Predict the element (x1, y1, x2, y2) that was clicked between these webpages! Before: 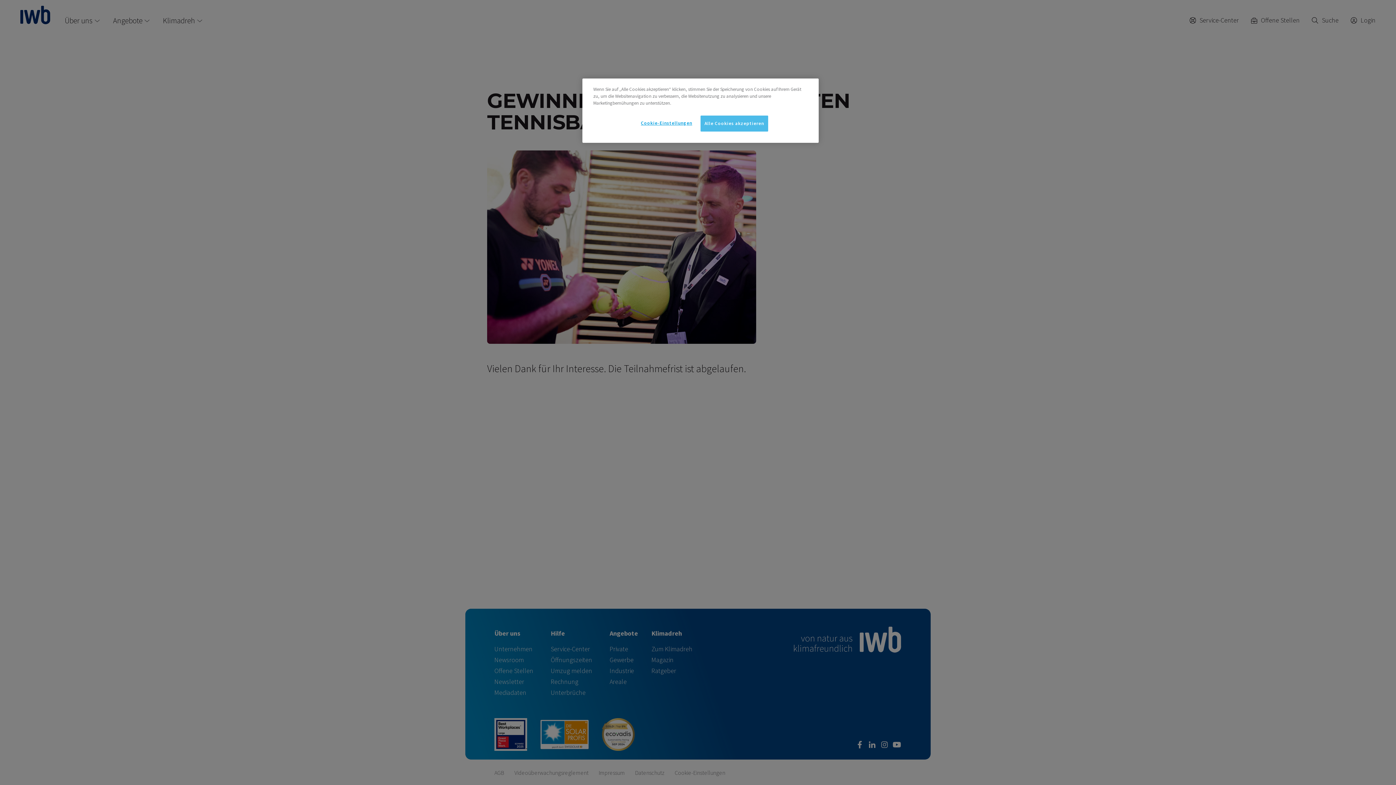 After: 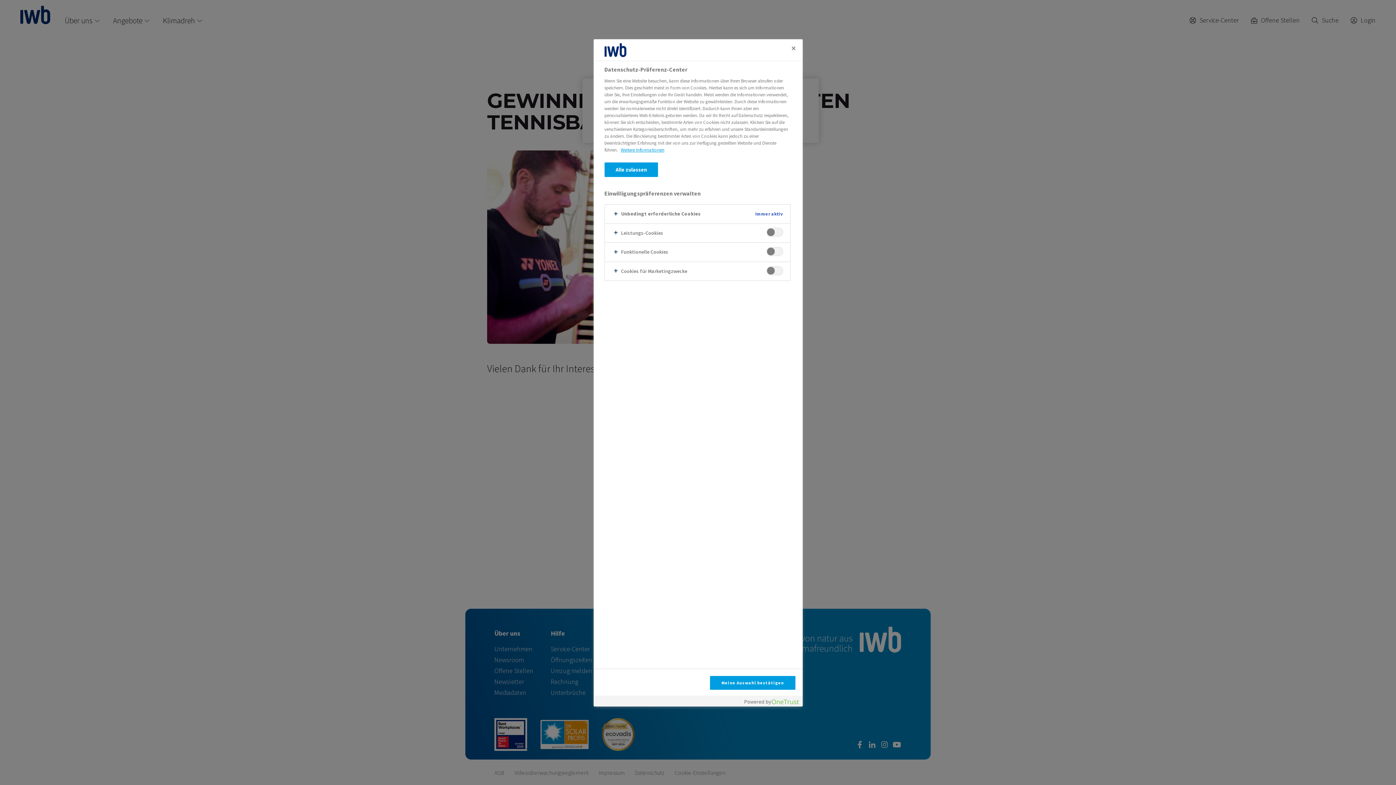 Action: bbox: (641, 115, 696, 130) label: Cookie-Einstellungen